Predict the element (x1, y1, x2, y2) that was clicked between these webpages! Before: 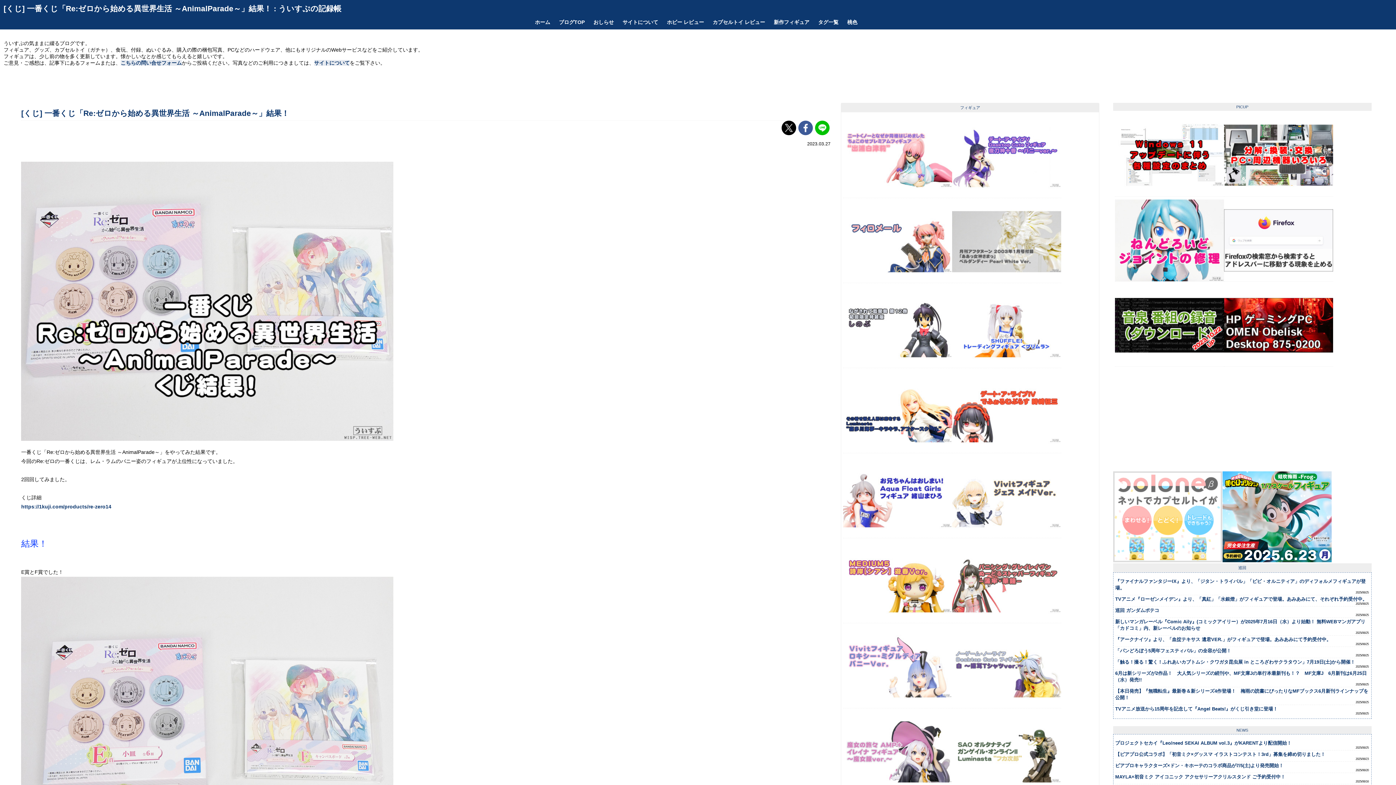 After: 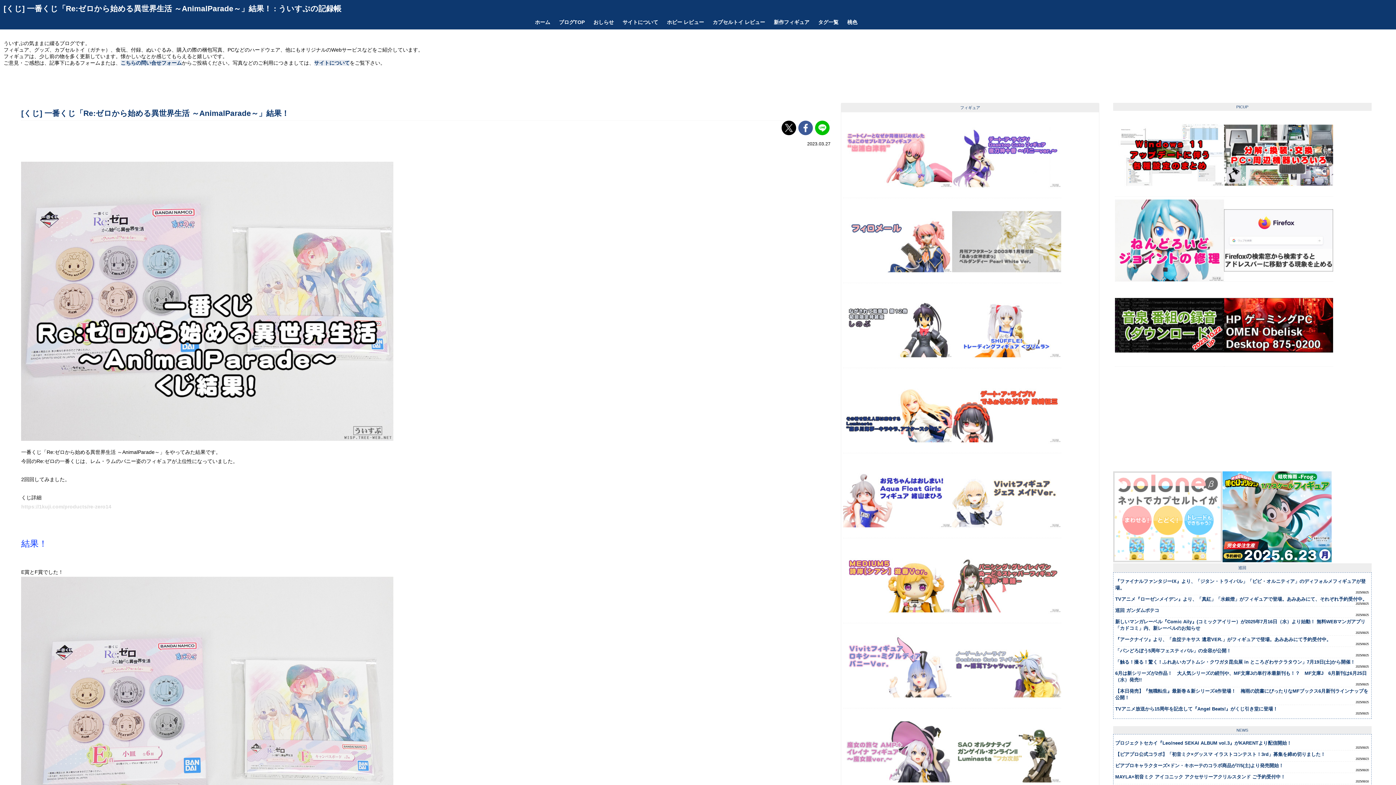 Action: label: https://1kuji.com/products/re-zero14 bbox: (21, 504, 111, 509)